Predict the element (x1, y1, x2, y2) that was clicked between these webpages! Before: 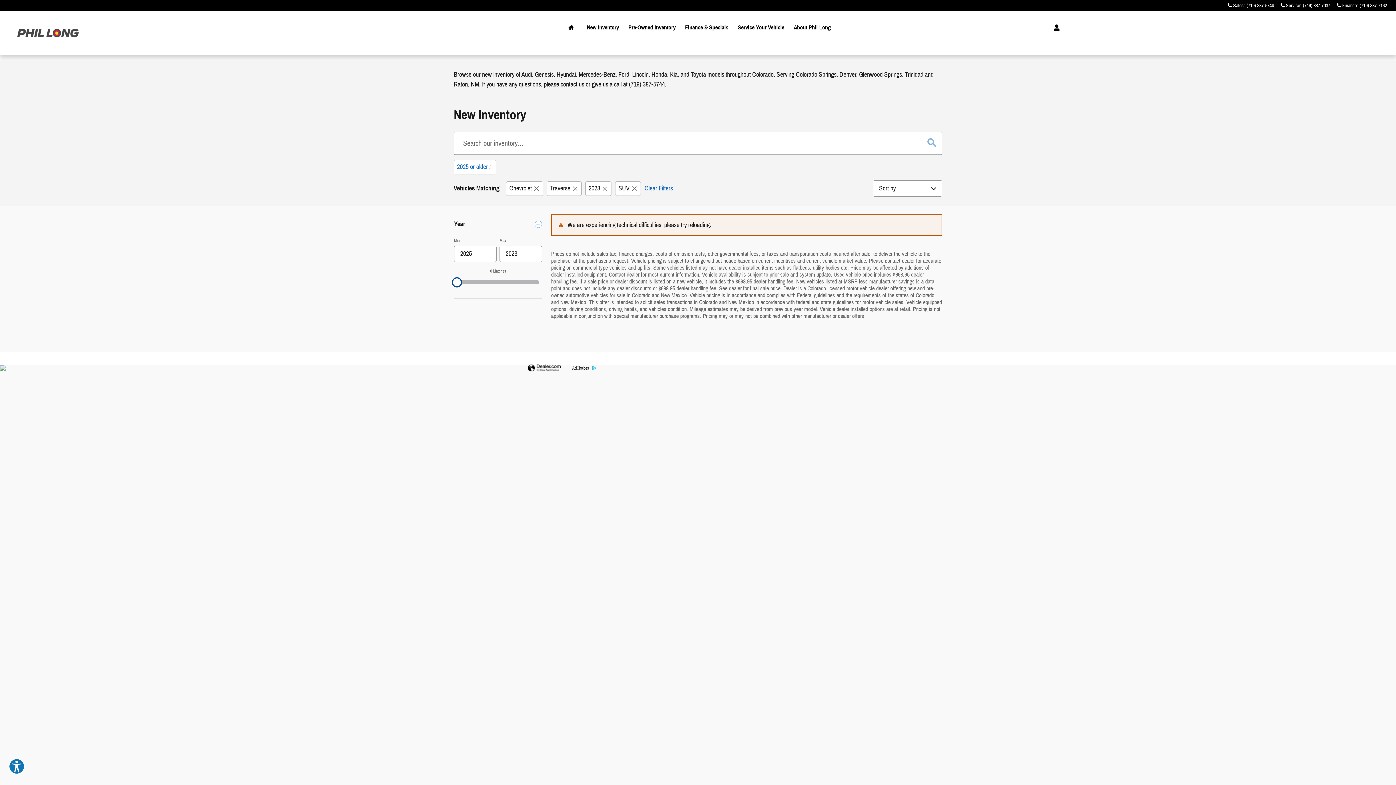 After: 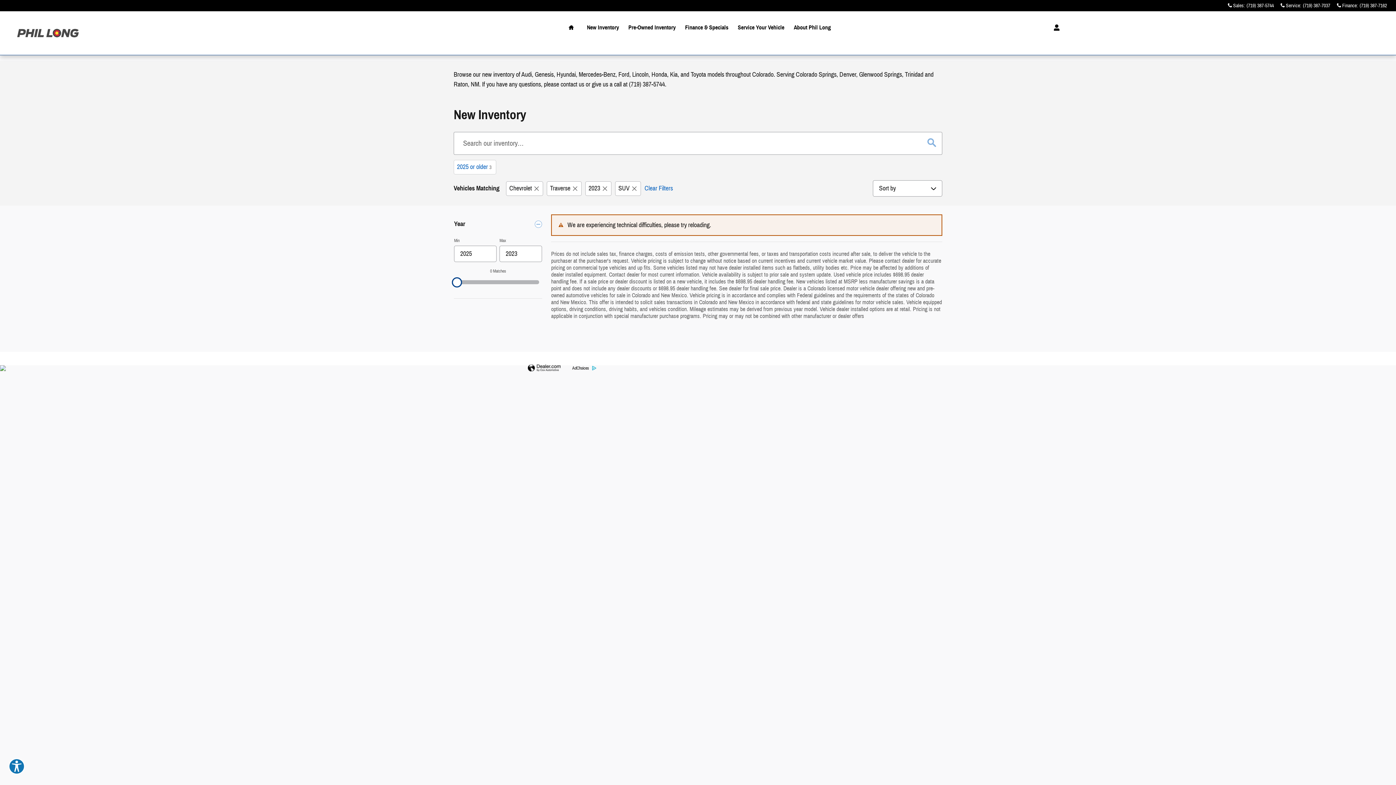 Action: label: Website by Dealer.com bbox: (528, 364, 560, 372)